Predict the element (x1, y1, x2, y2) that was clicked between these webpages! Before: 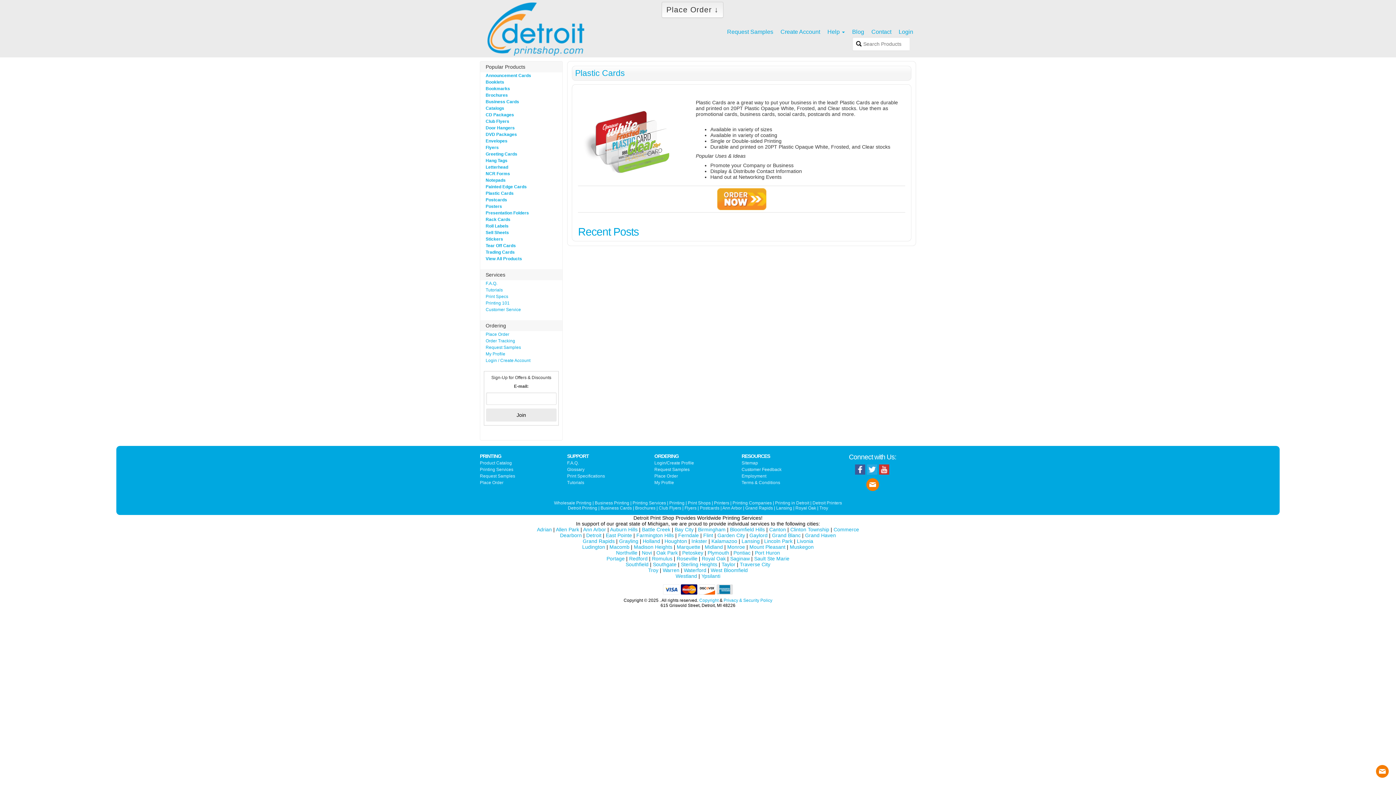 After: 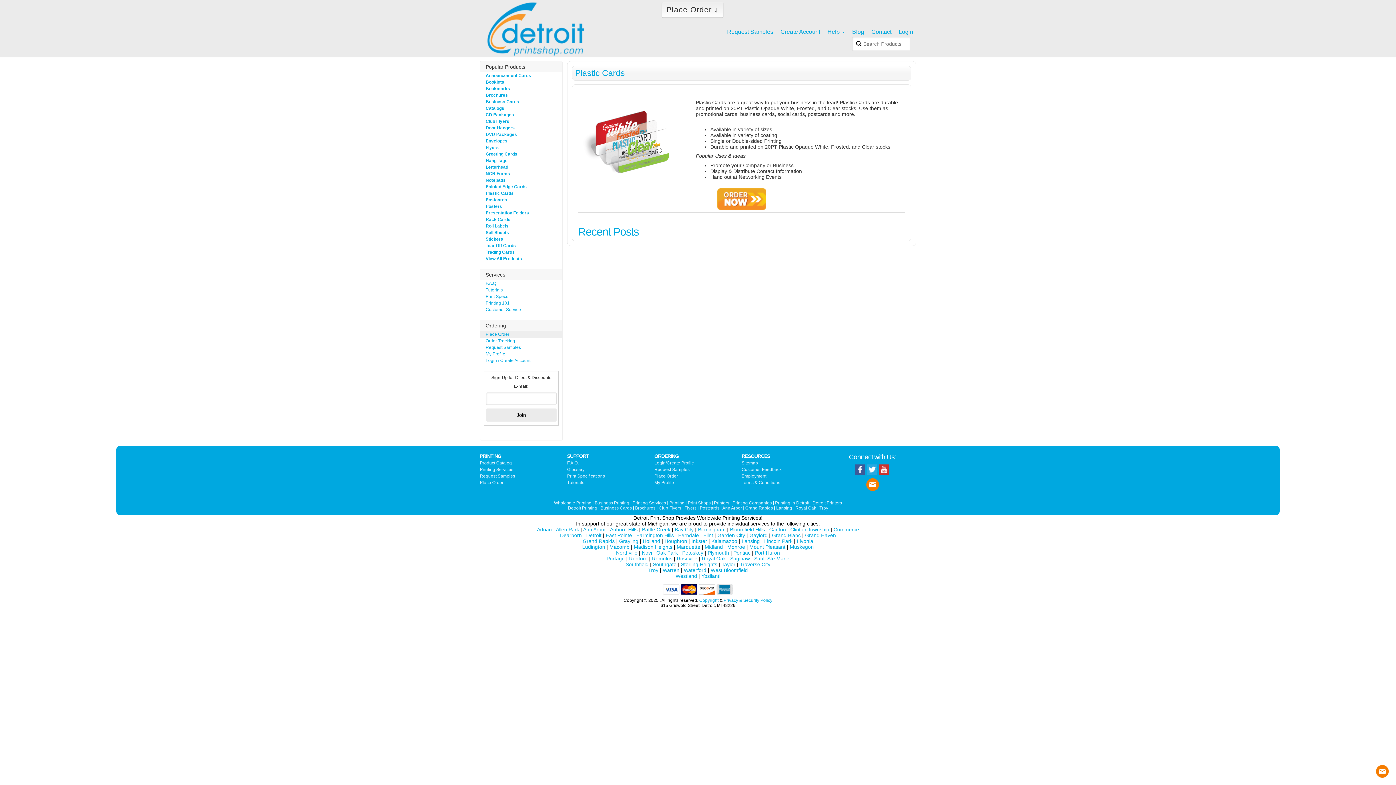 Action: label: Place Order bbox: (480, 331, 562, 337)